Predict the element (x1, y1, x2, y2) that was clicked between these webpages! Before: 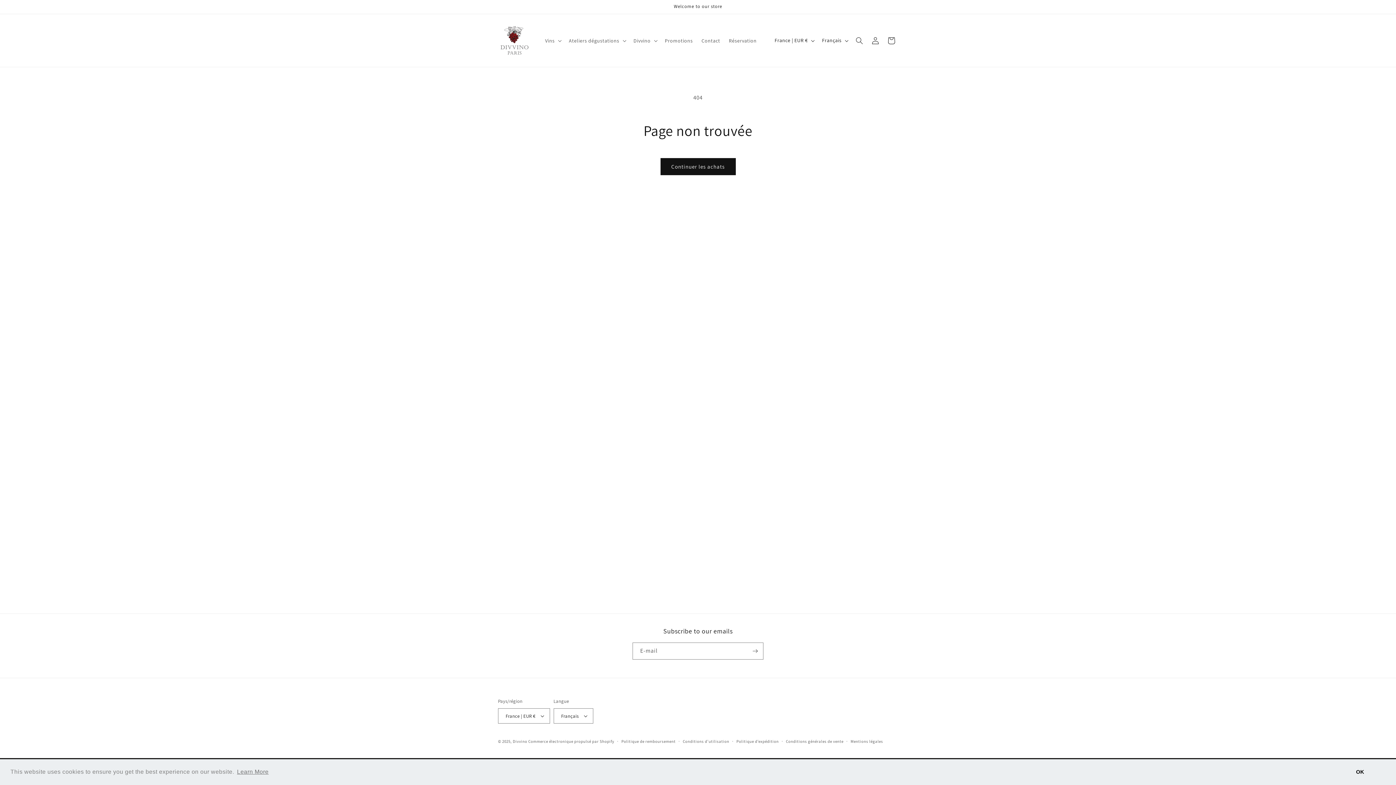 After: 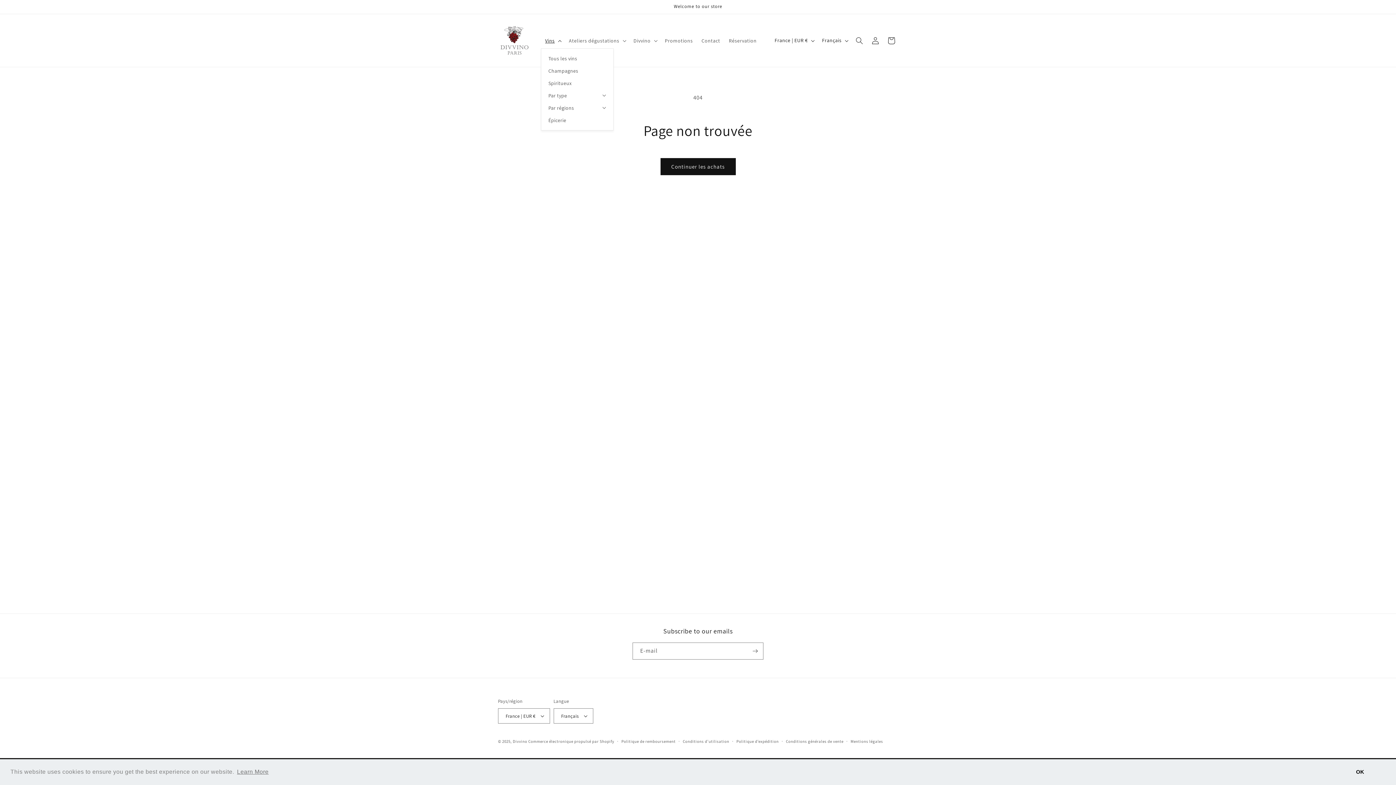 Action: label: Vins bbox: (540, 32, 564, 48)